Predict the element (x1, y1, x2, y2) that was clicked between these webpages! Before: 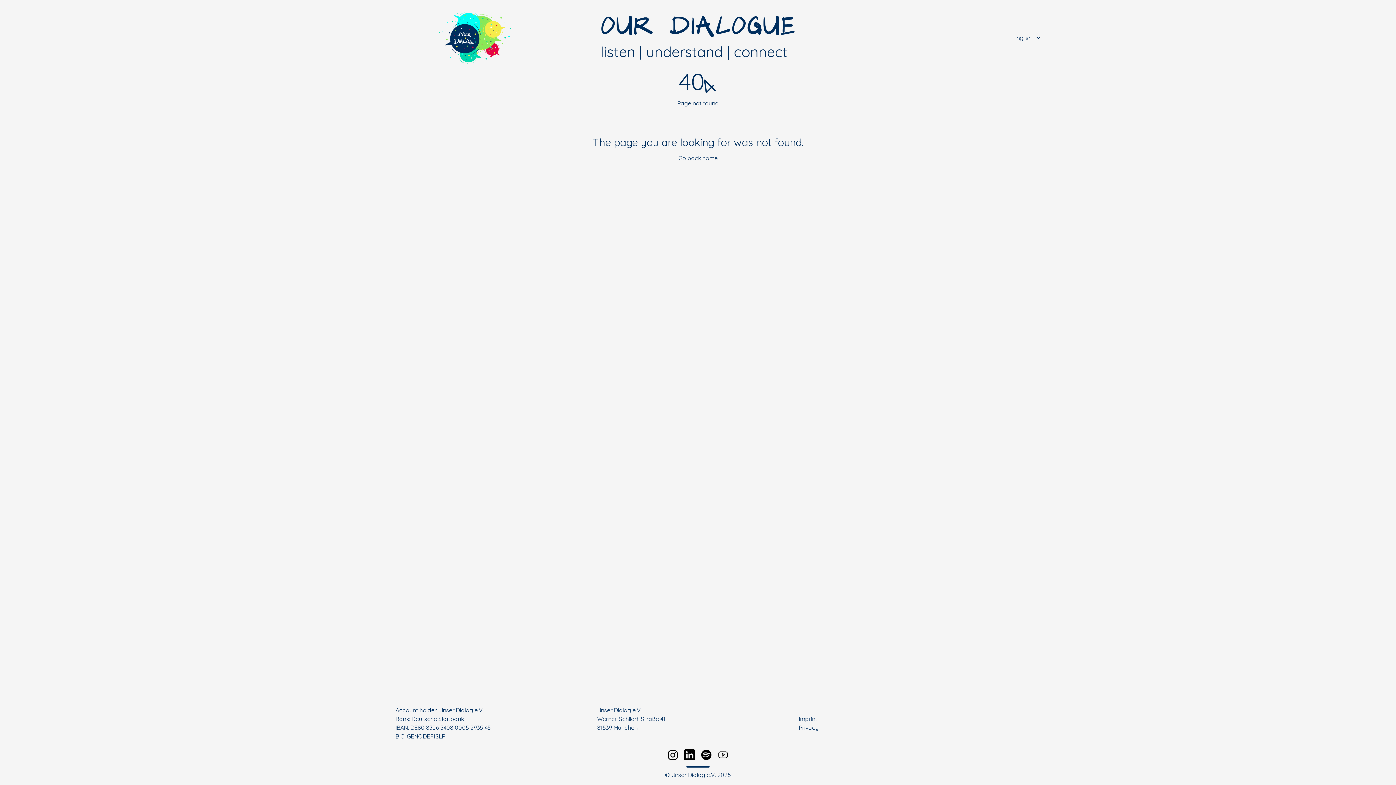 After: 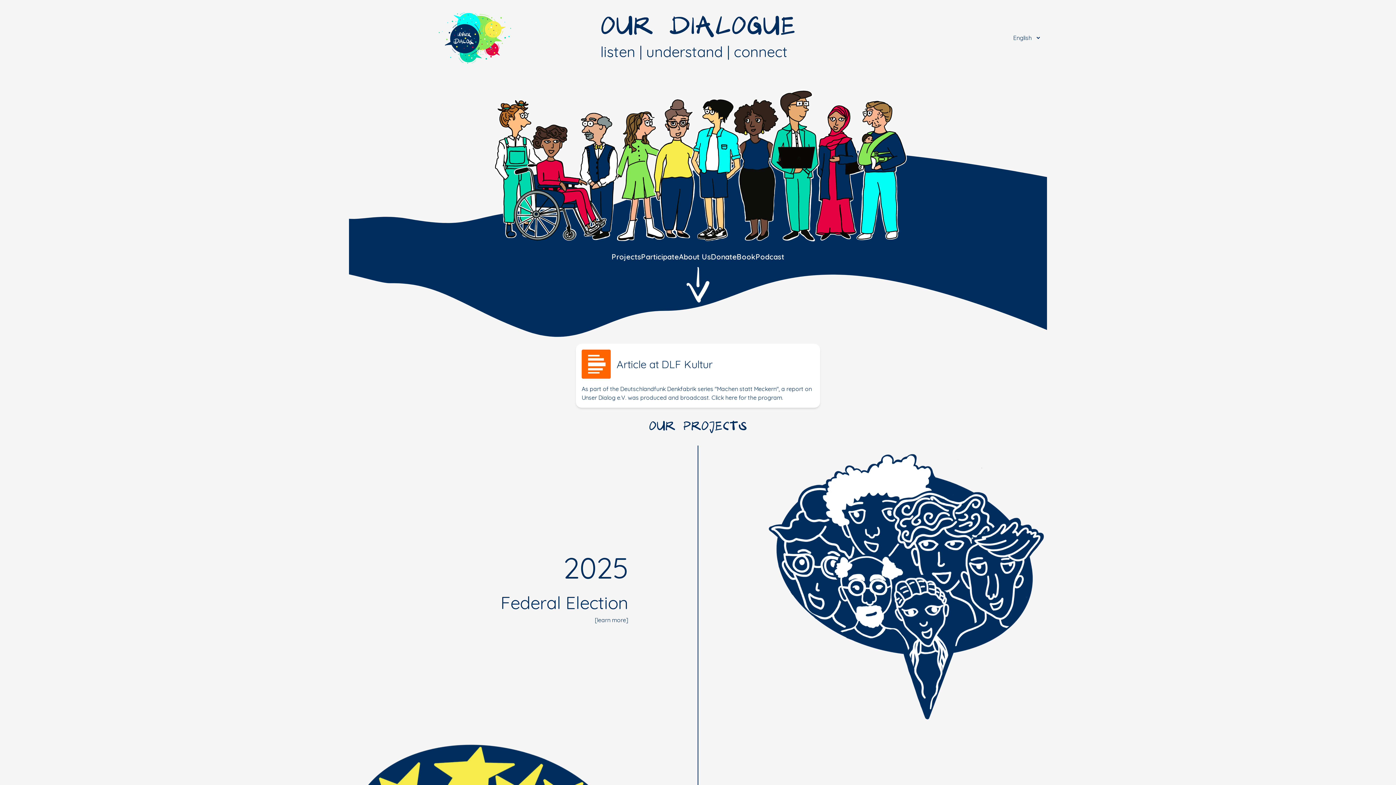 Action: bbox: (424, 153, 971, 162) label: Go back home